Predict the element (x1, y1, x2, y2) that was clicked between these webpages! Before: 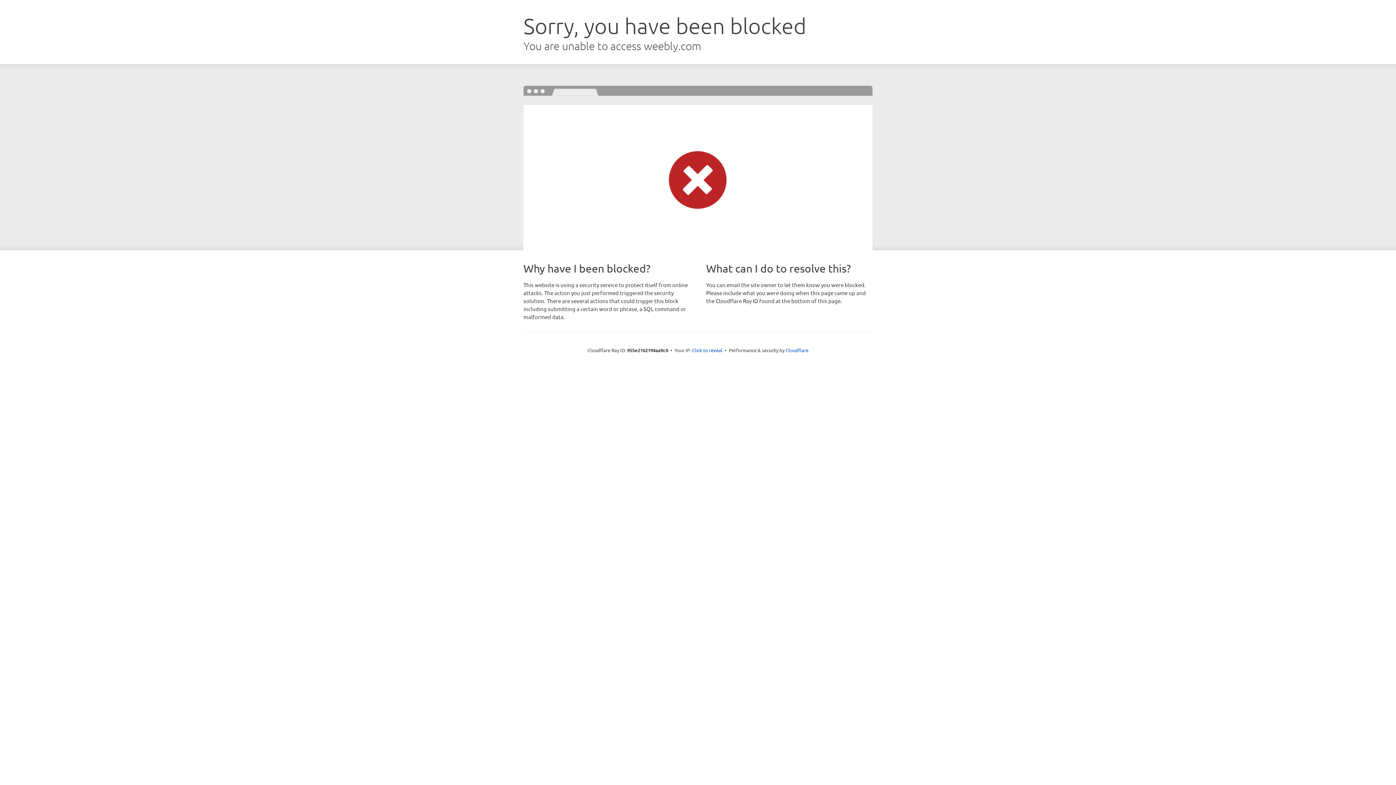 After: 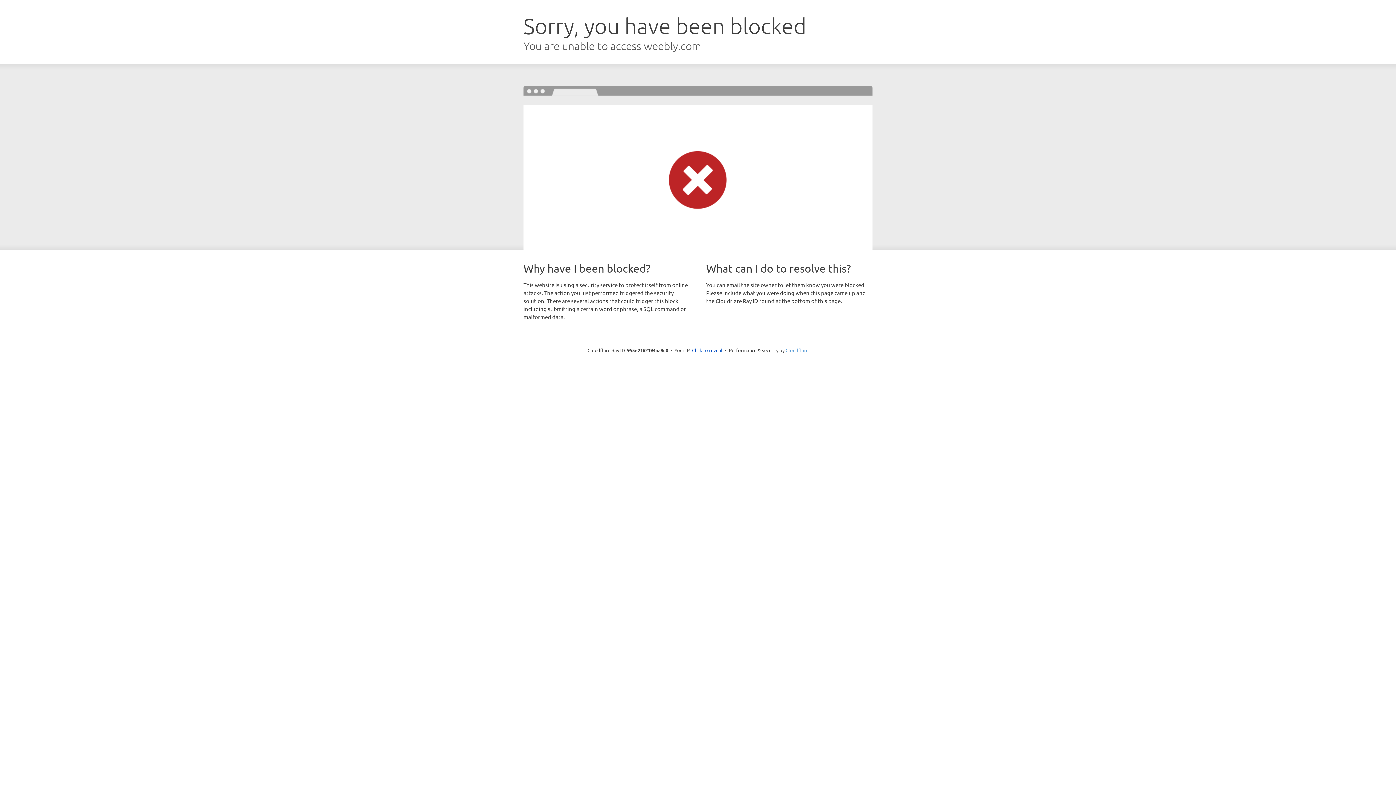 Action: label: Cloudflare bbox: (785, 347, 808, 353)